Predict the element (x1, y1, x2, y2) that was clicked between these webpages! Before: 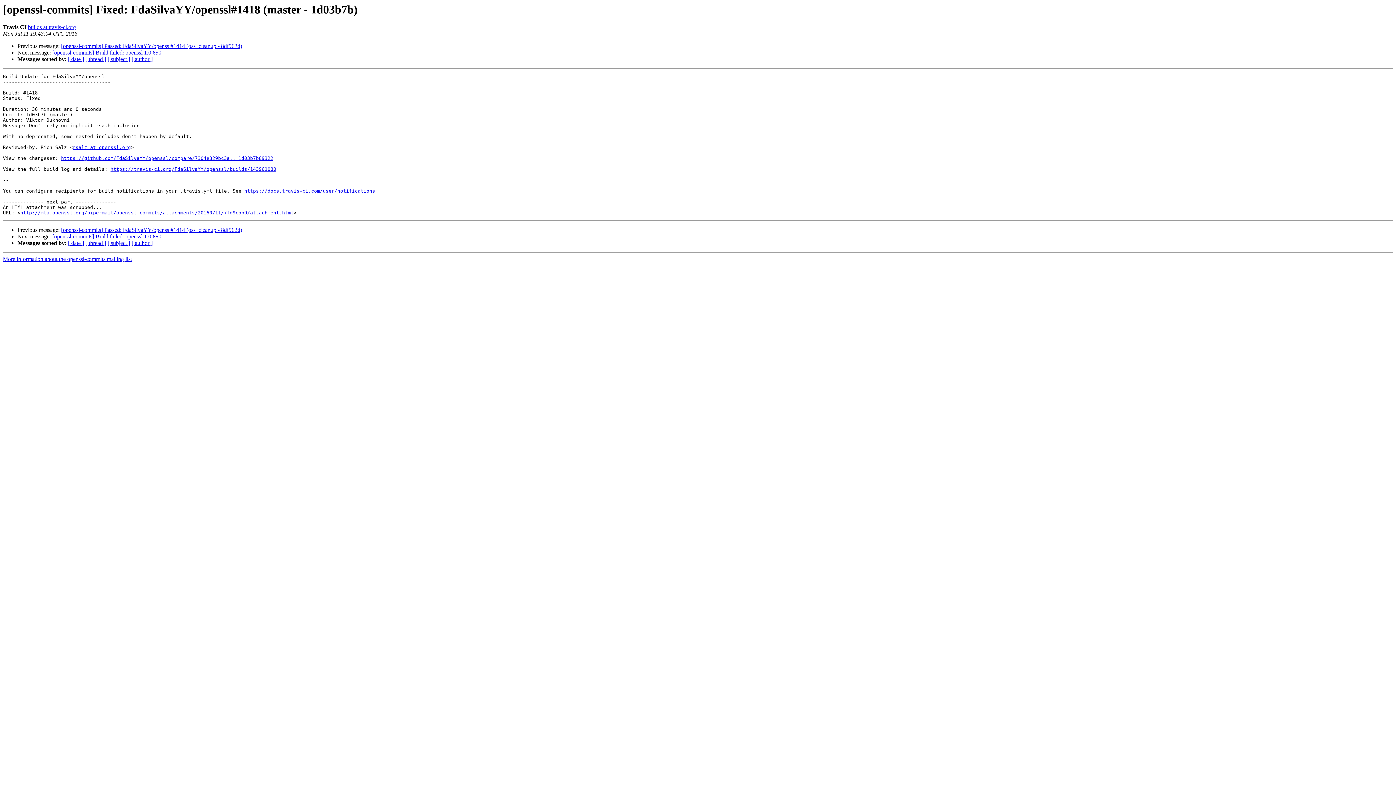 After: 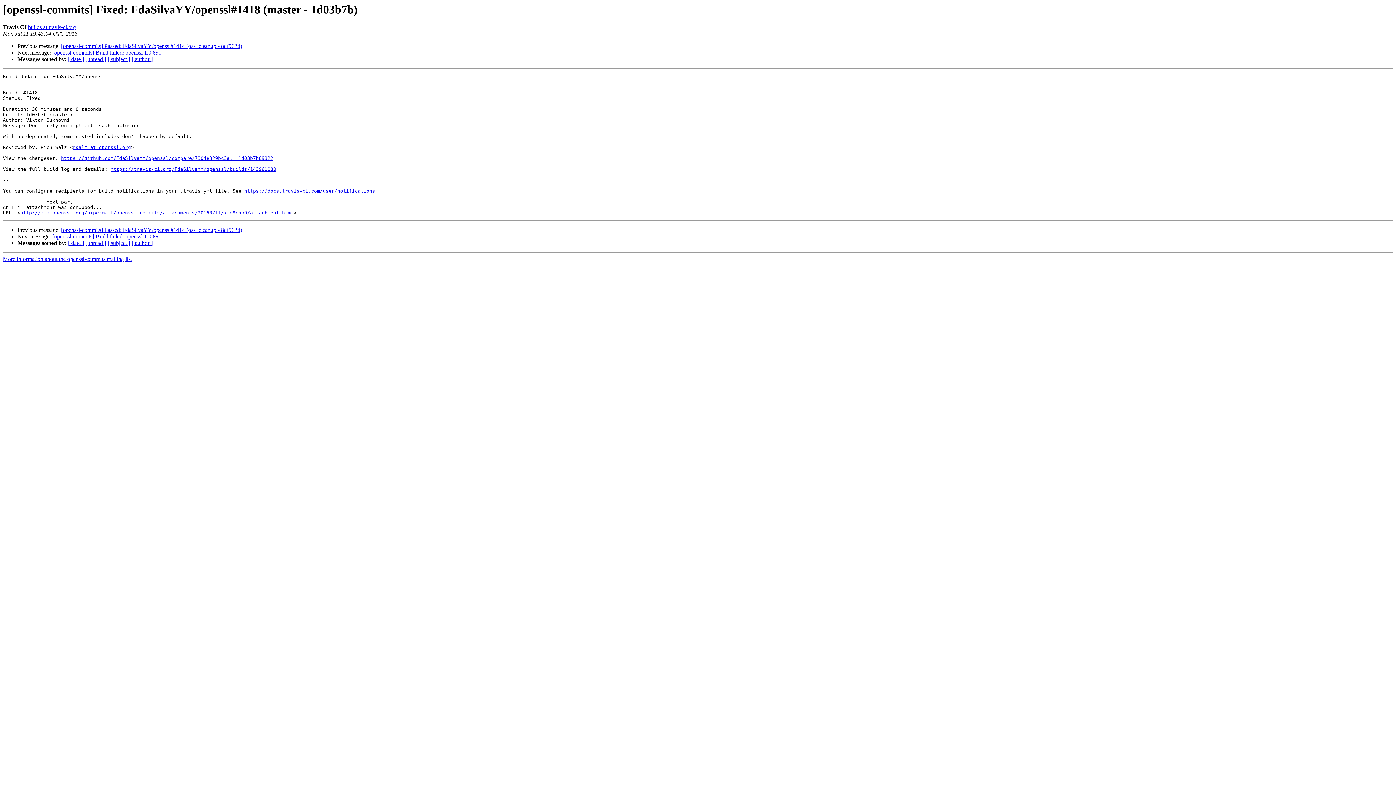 Action: label: builds at travis-ci.org bbox: (28, 24, 76, 30)